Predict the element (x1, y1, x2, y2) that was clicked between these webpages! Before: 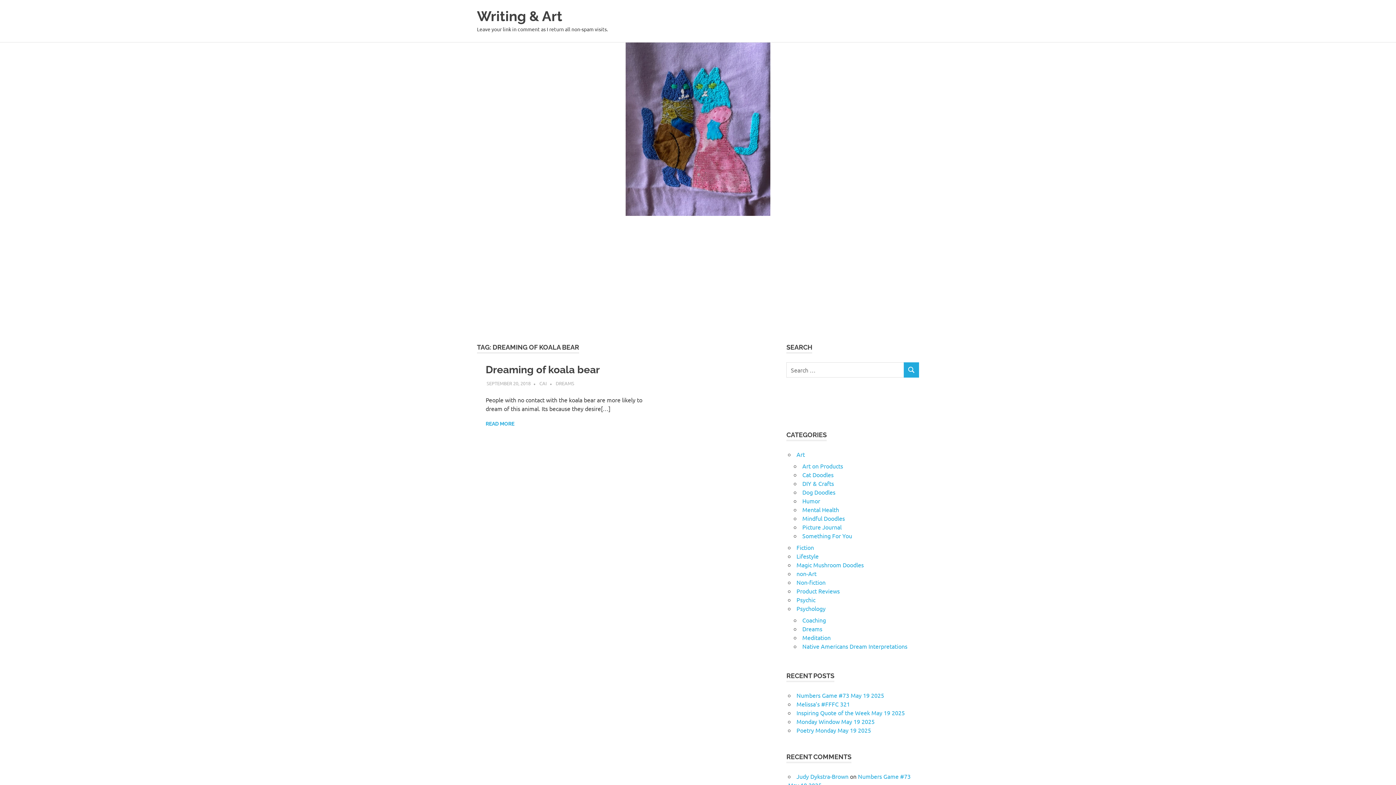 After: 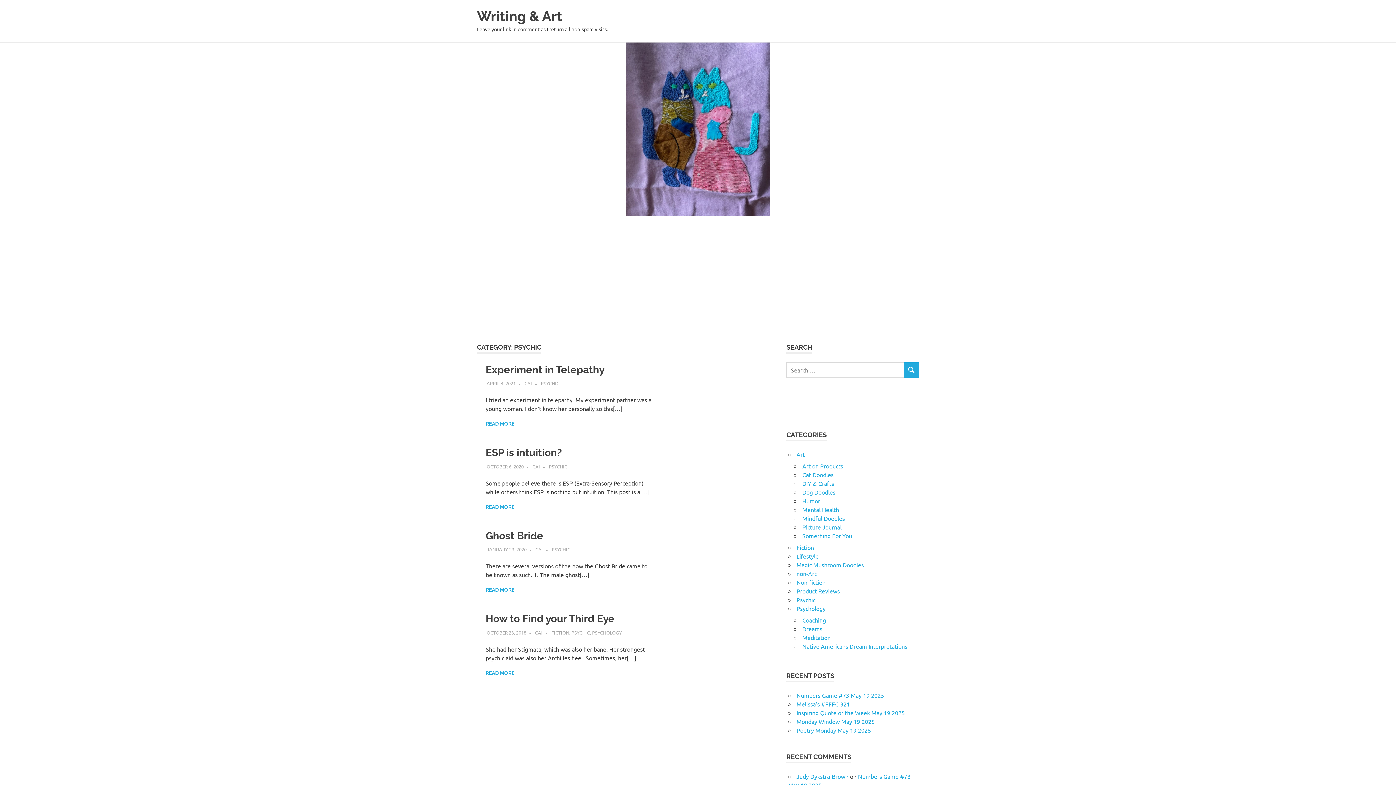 Action: bbox: (796, 596, 815, 603) label: Psychic